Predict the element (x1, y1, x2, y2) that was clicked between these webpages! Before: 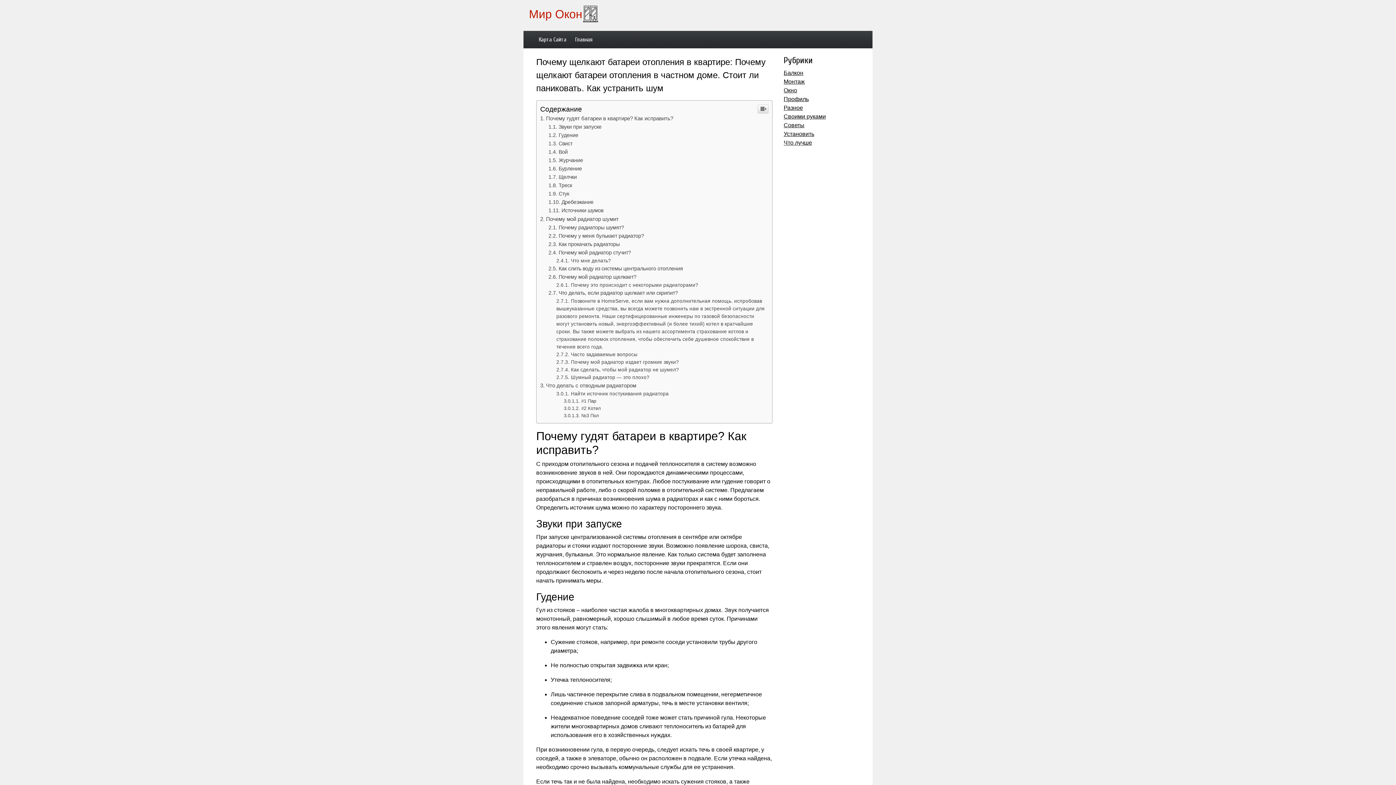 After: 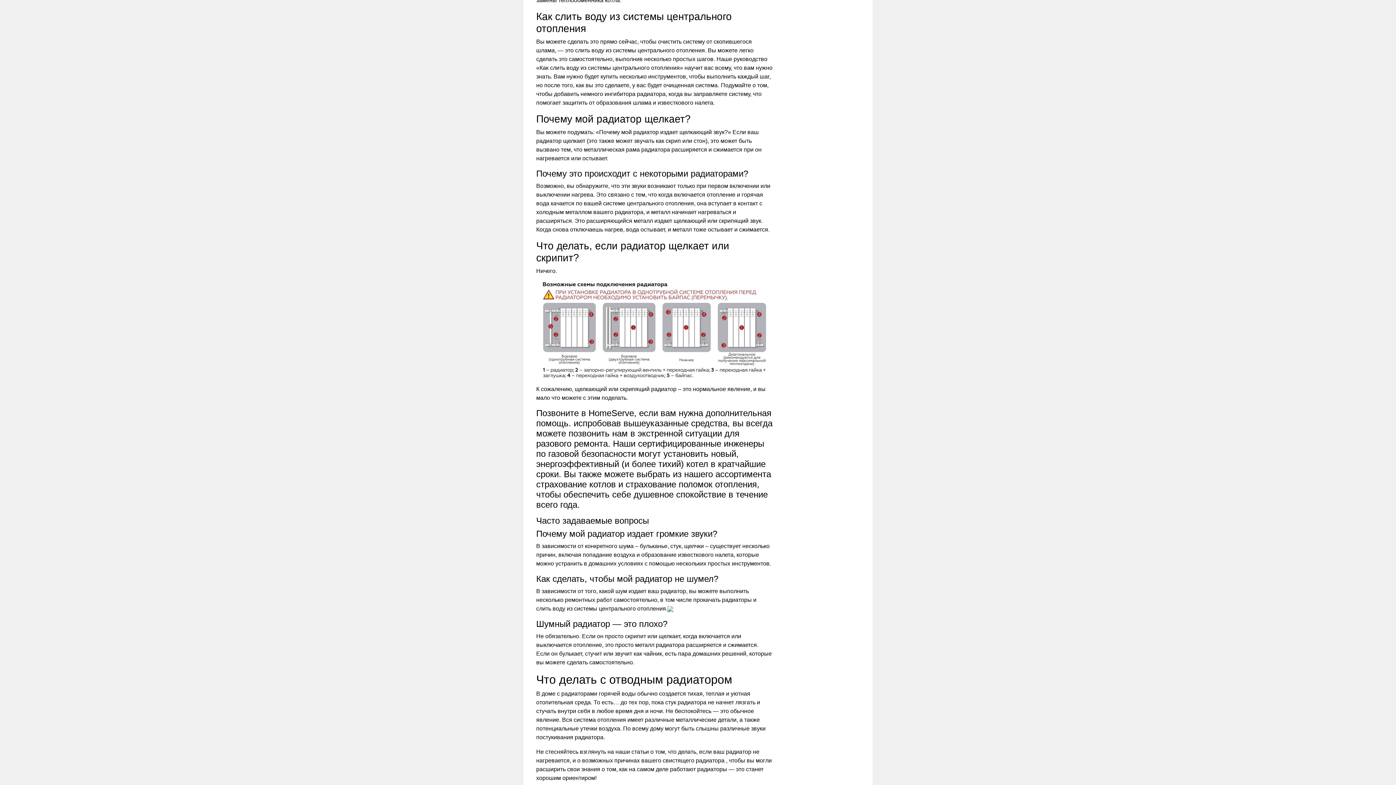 Action: label: Как слить воду из системы центрального отопления bbox: (548, 265, 683, 271)